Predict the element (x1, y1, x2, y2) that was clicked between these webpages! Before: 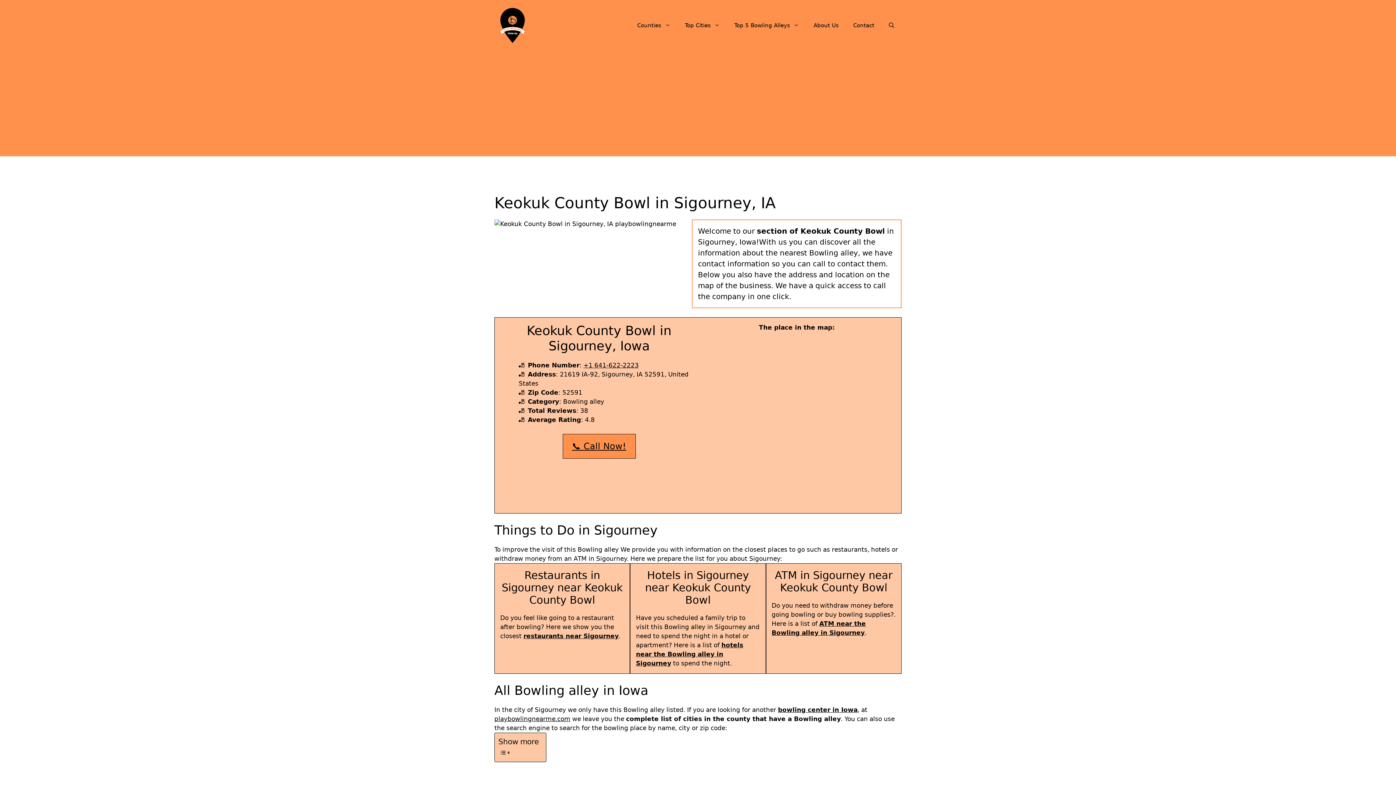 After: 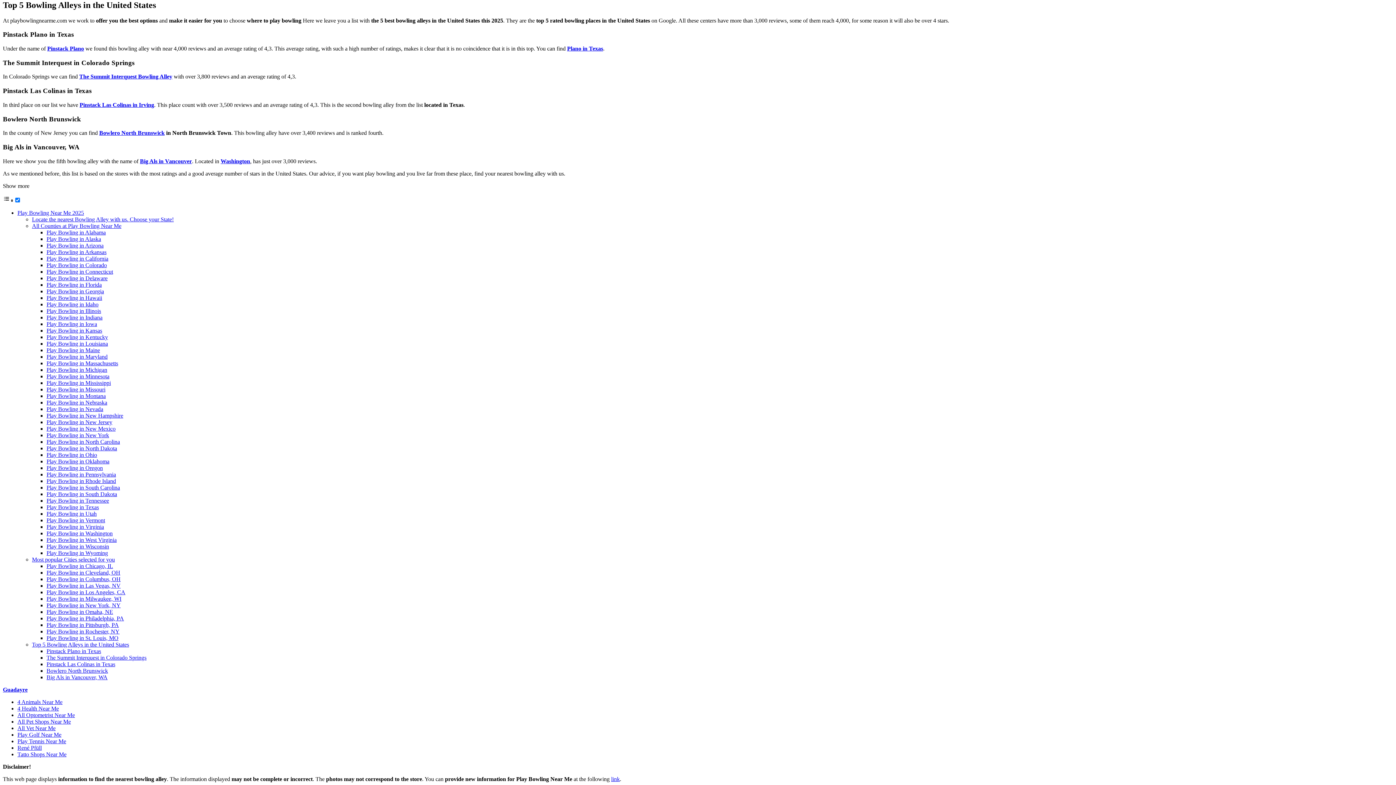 Action: label: Top 5 Bowling Alleys bbox: (727, 14, 806, 36)